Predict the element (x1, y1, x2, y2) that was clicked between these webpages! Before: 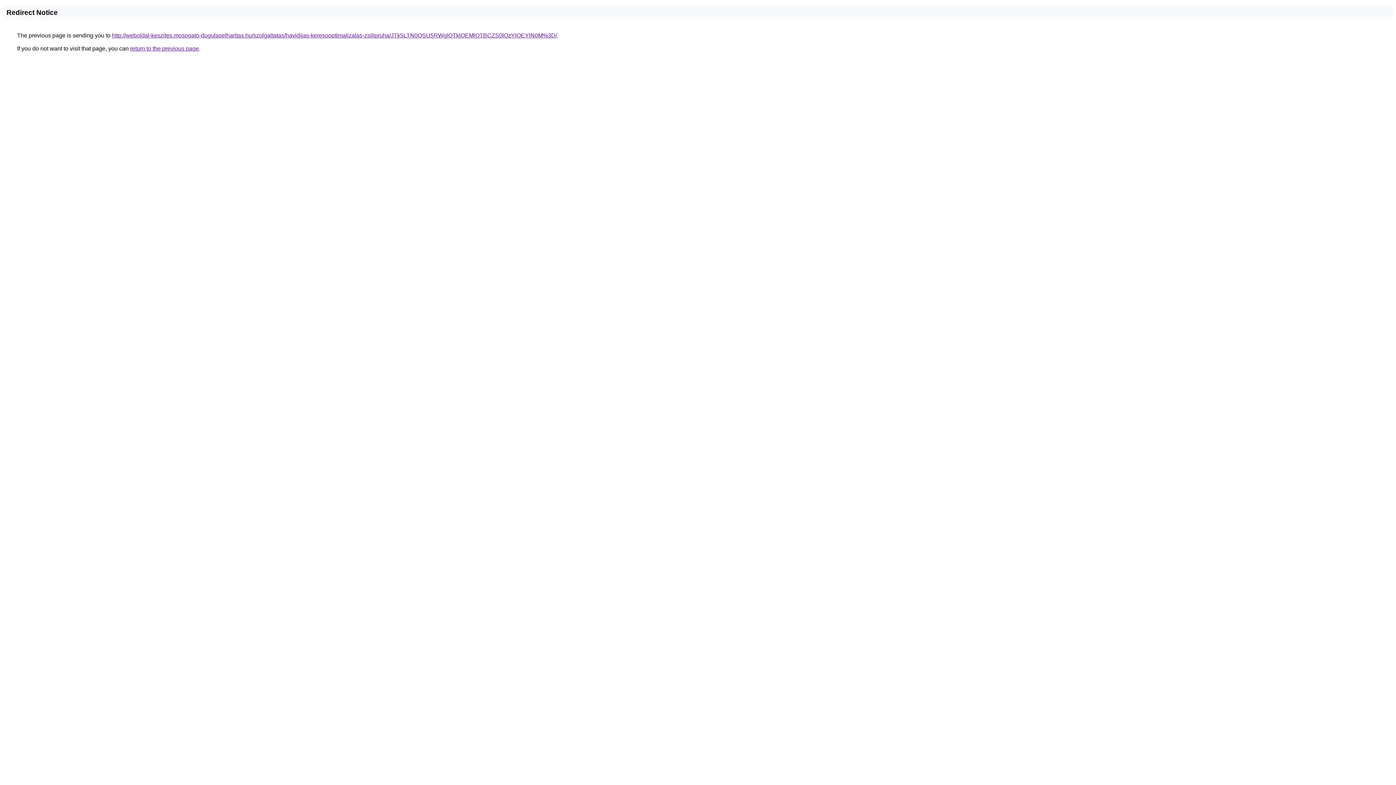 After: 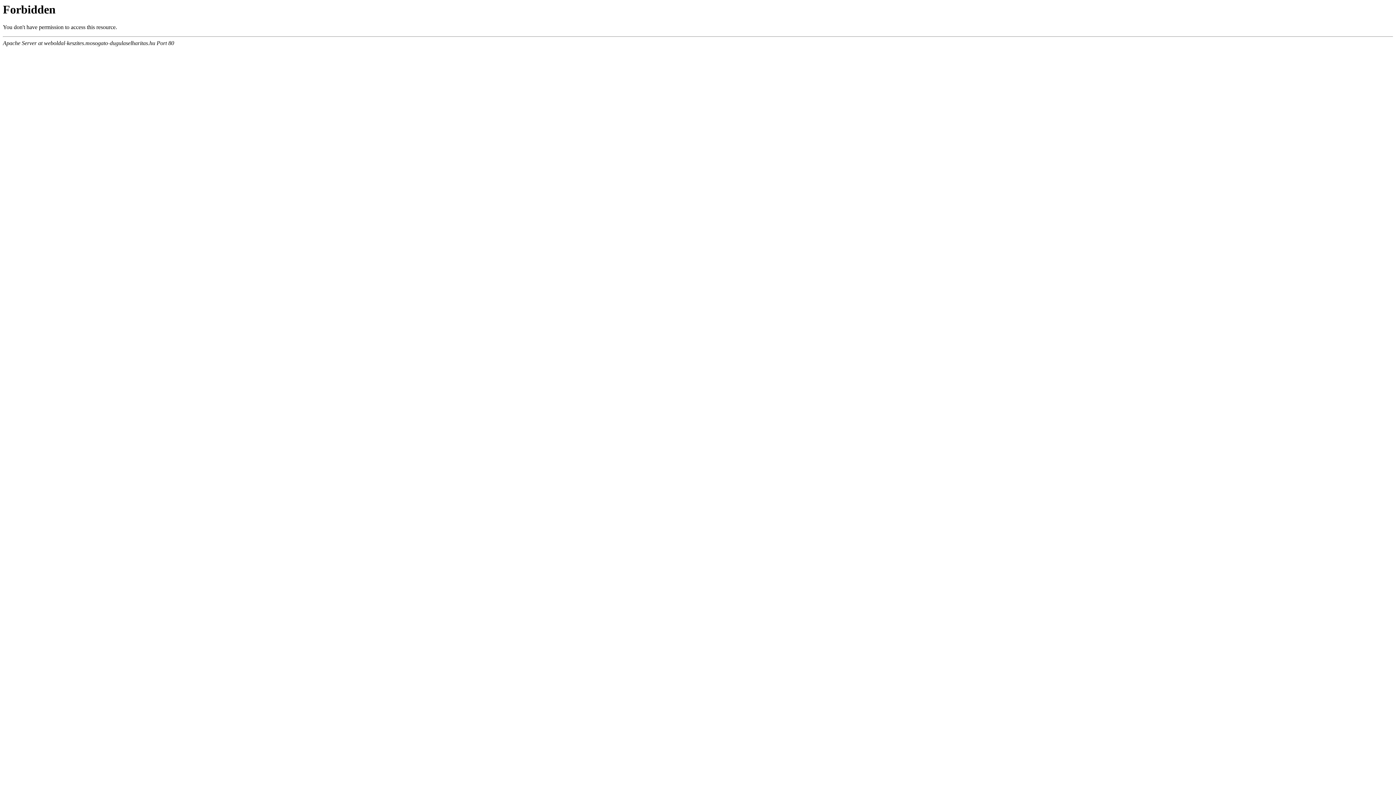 Action: label: http://weboldal-keszites.mosogato-dugulaselharitas.hu/szolgaltatas/havidijas-keresooptimalizalas-zsilipruha/JTk5LTN0QSU5RWglOTklOEMlOTBCZS0lQzYlOEYlN0M%3D/ bbox: (112, 32, 557, 38)